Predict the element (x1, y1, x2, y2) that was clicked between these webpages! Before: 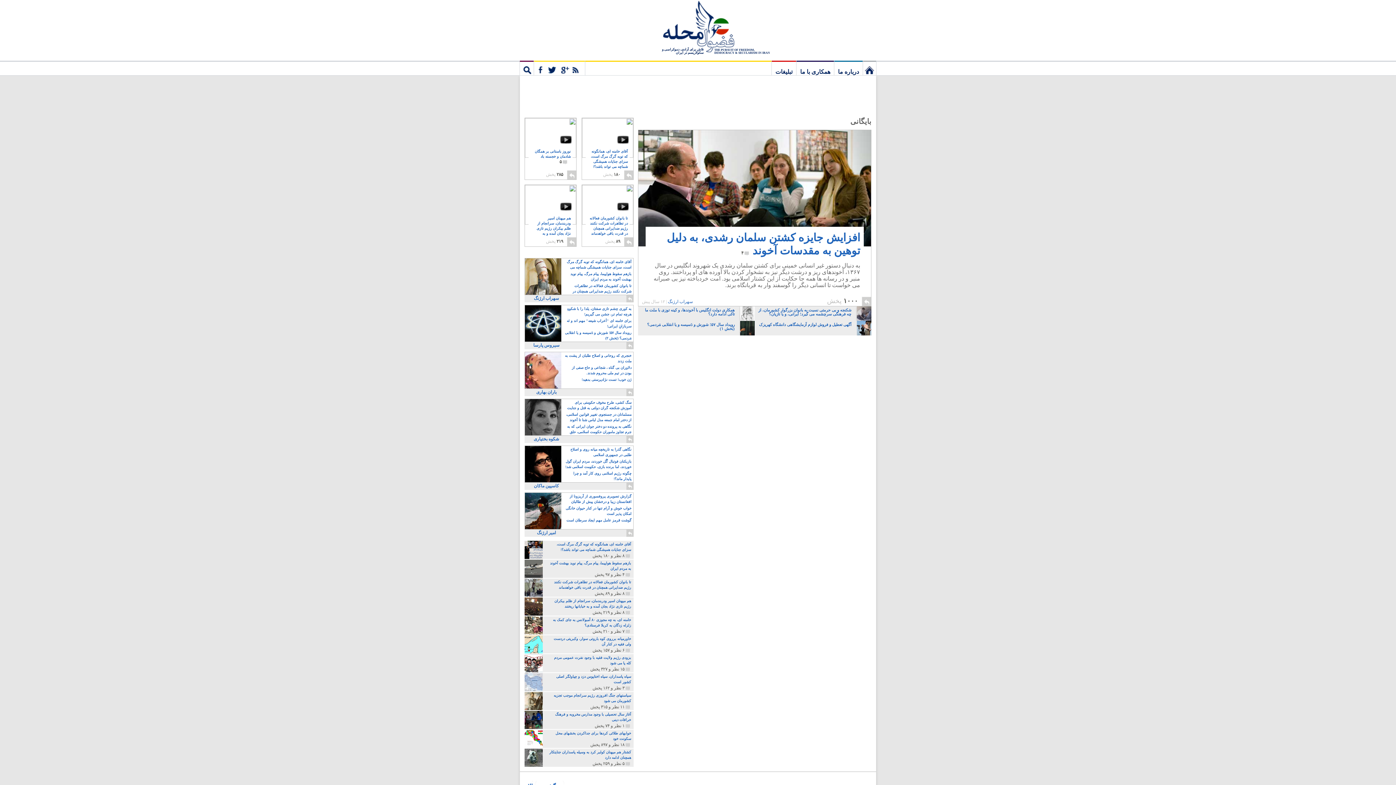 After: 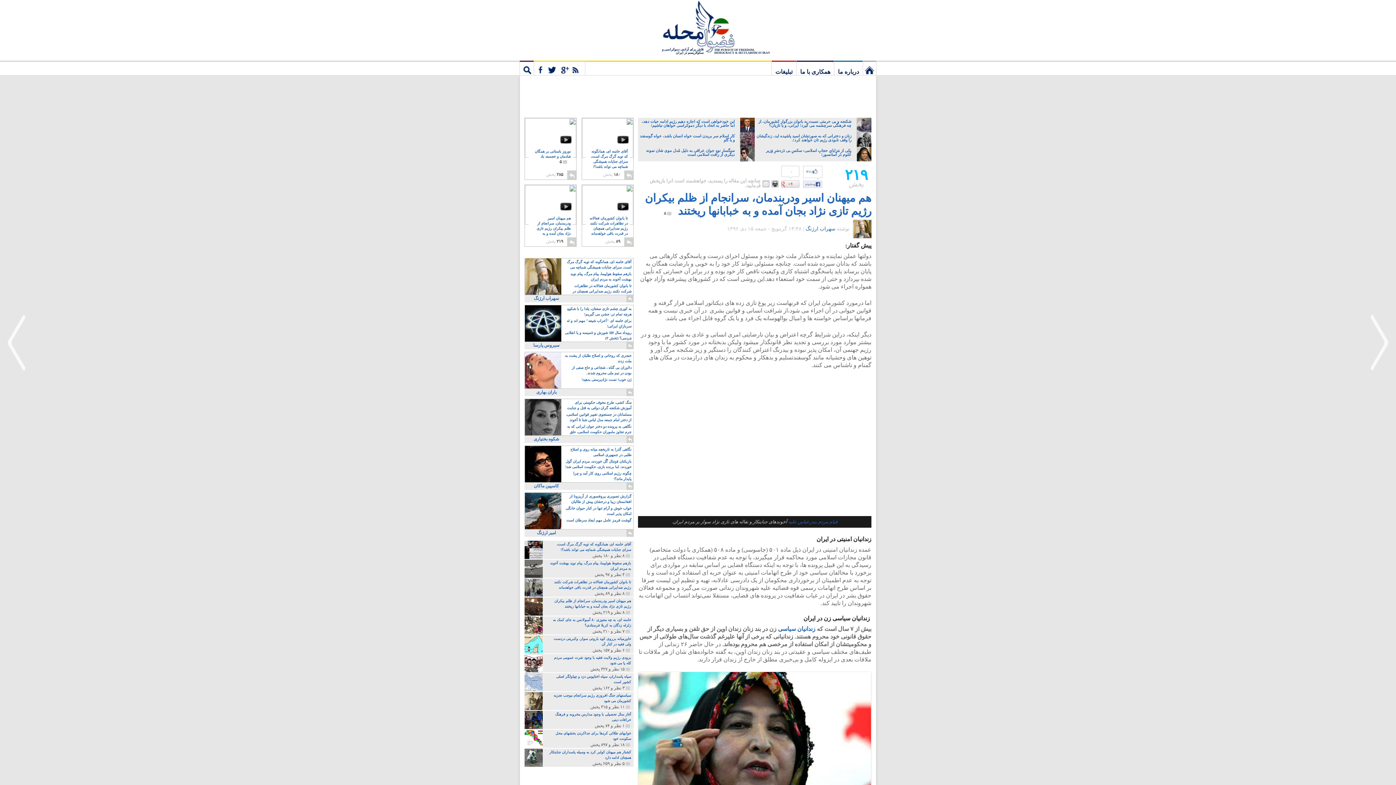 Action: bbox: (532, 216, 570, 241) label: هم میهنان اسیر ودربندمان، سرانجام از ظلم بیکران رژیم تازی نژاد بجان آمده و به خبابانها ریختند۸